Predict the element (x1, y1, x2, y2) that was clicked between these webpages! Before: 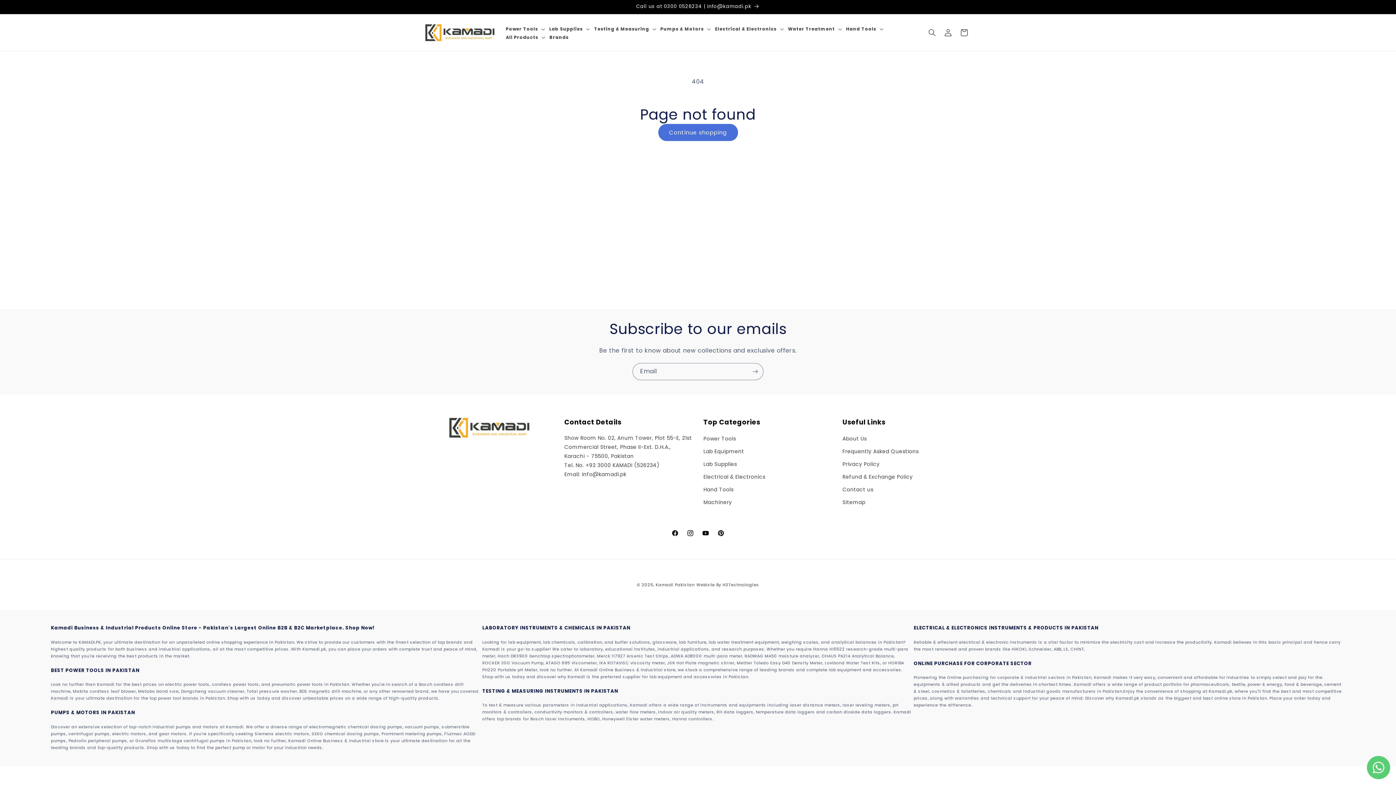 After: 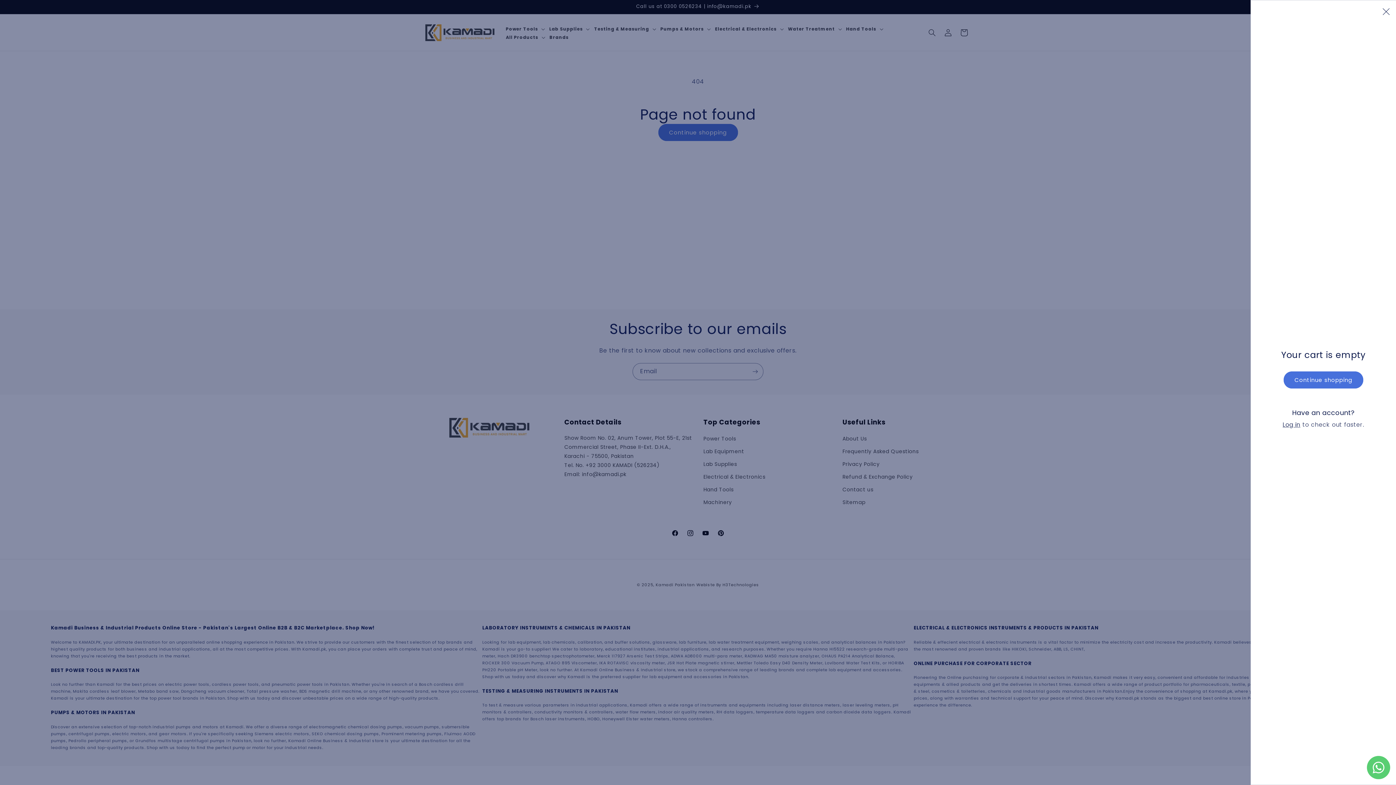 Action: label: Cart bbox: (956, 24, 972, 40)